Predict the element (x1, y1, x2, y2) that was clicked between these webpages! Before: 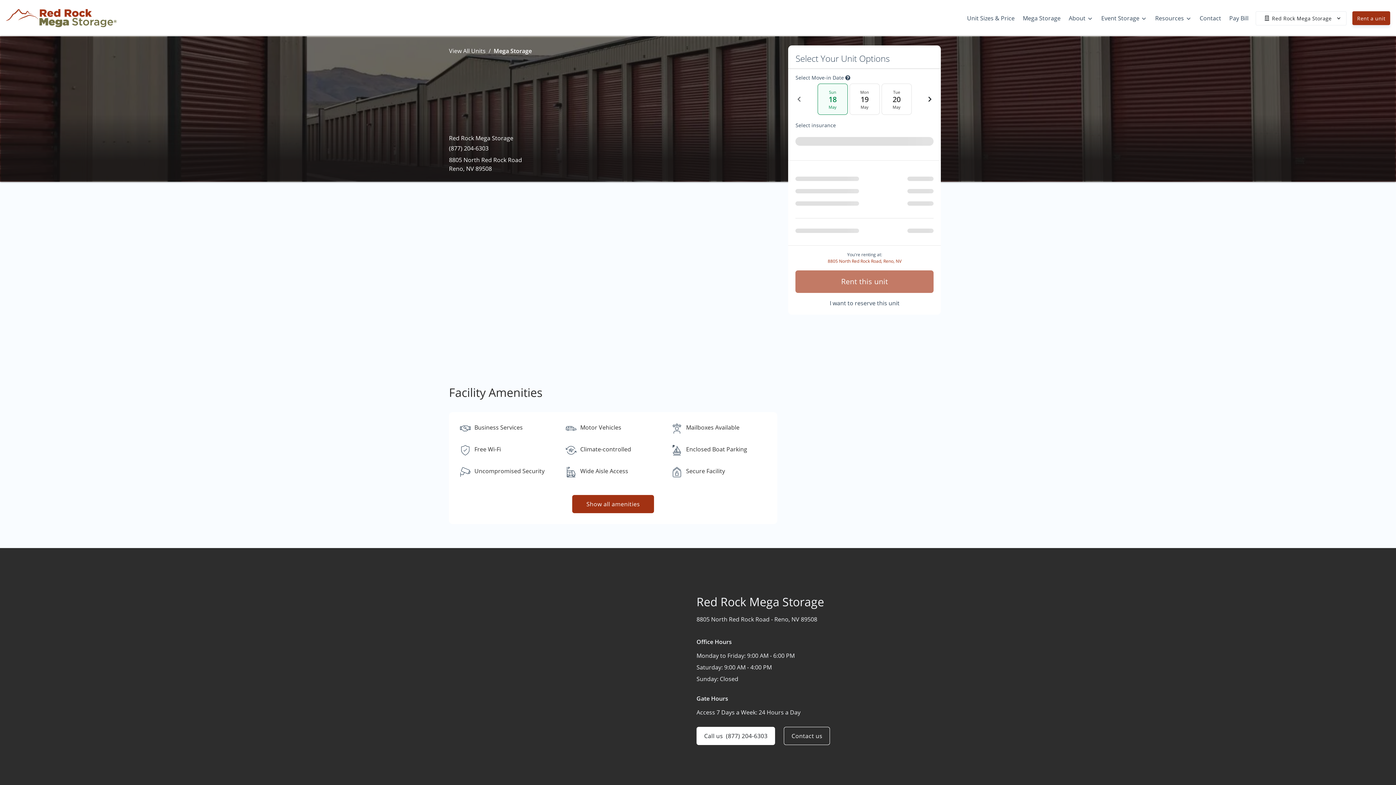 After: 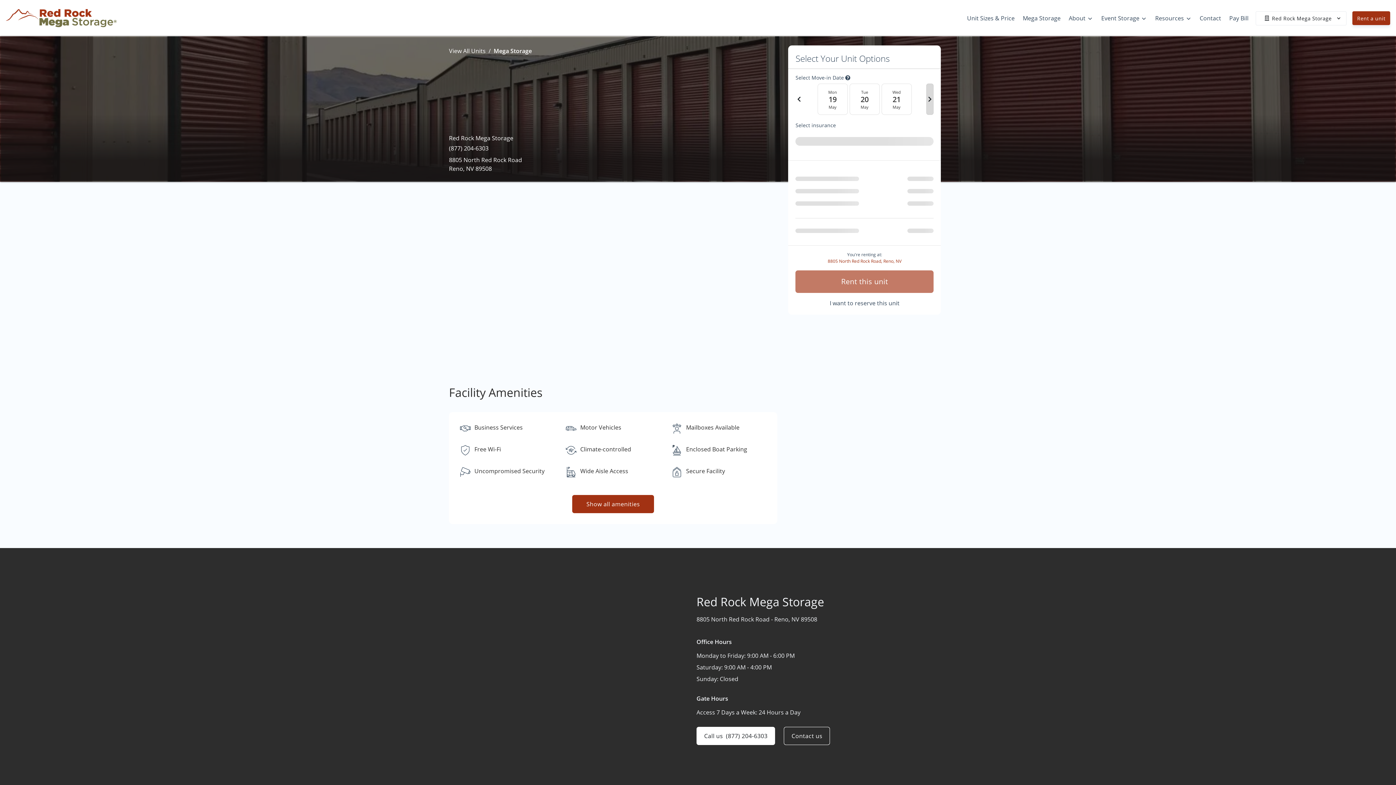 Action: label: Next Date bbox: (926, 83, 933, 114)